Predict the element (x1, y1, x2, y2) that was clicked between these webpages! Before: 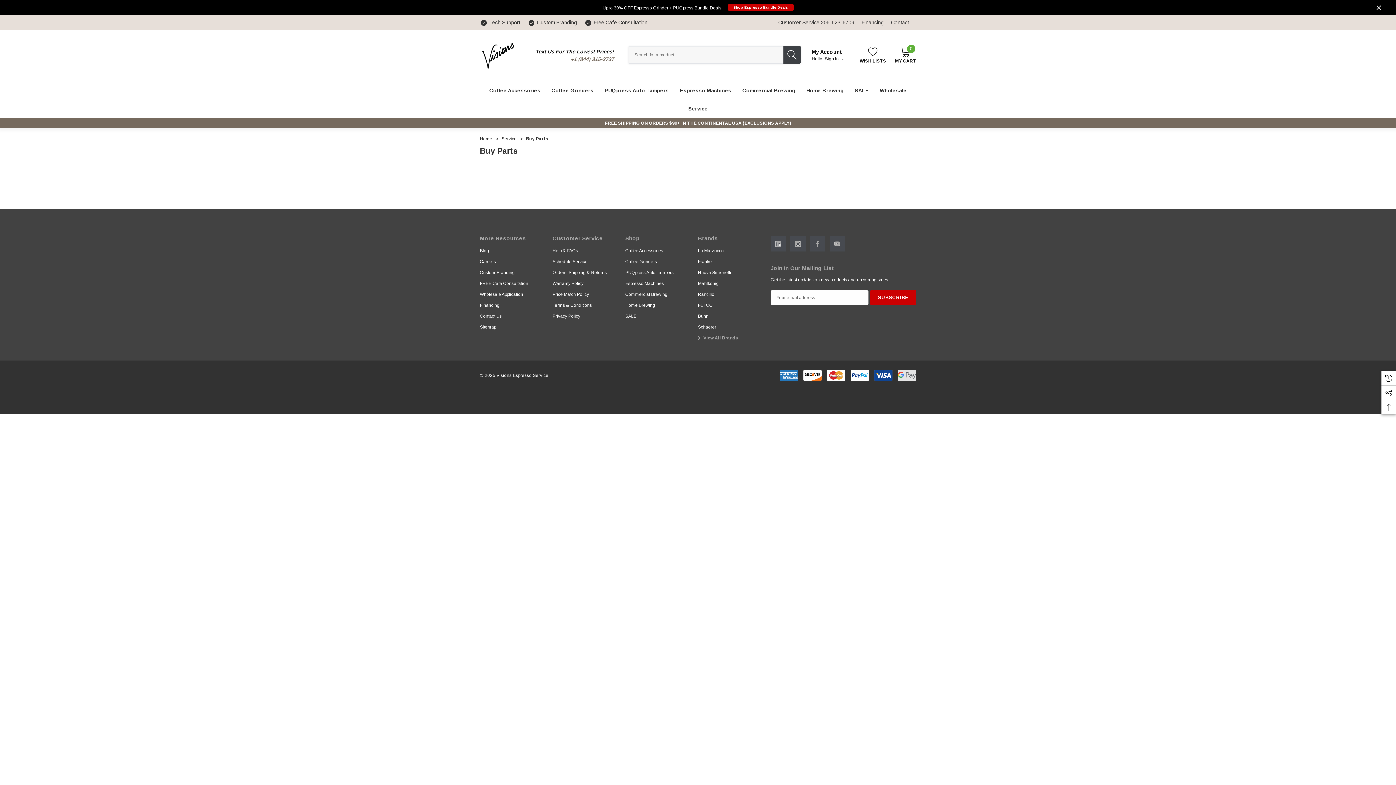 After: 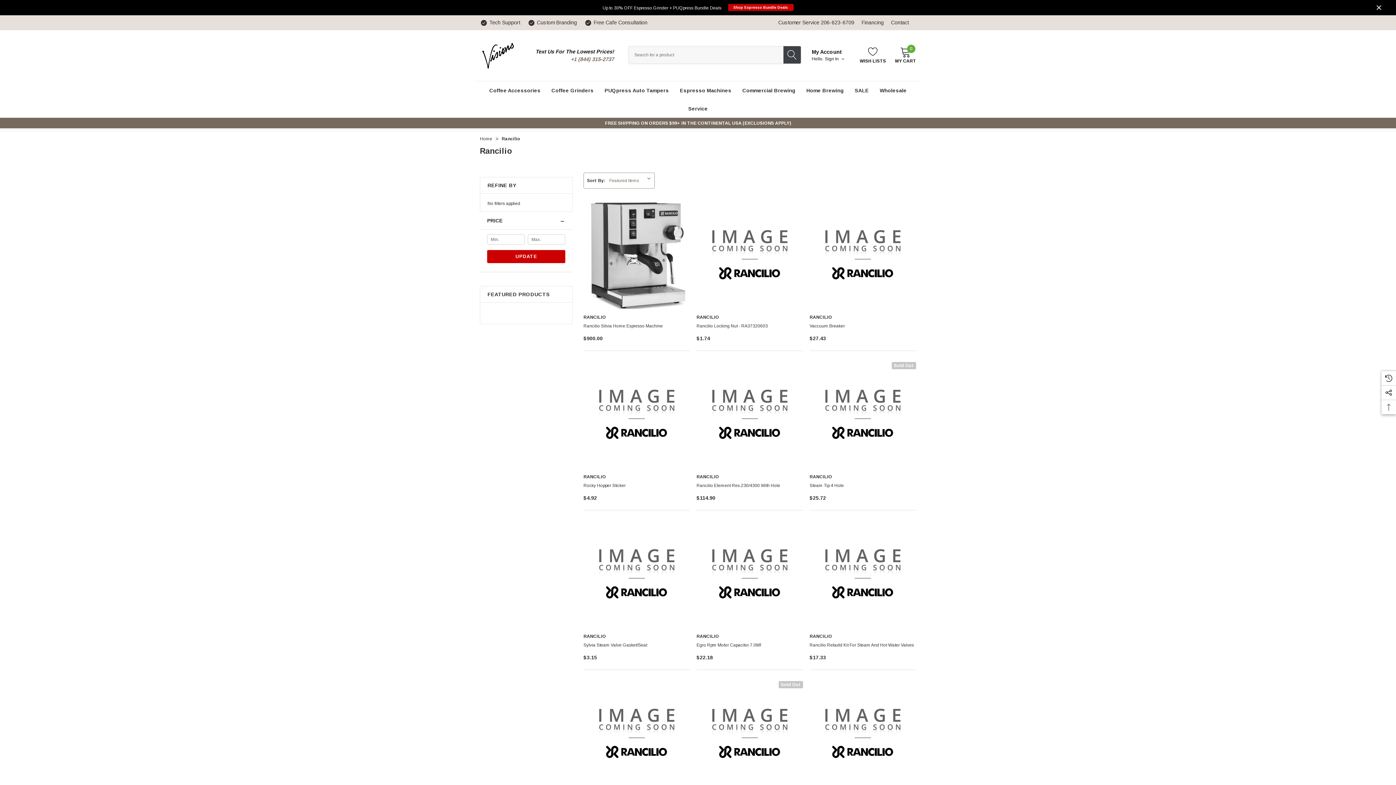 Action: label: Rancilio bbox: (698, 289, 714, 300)